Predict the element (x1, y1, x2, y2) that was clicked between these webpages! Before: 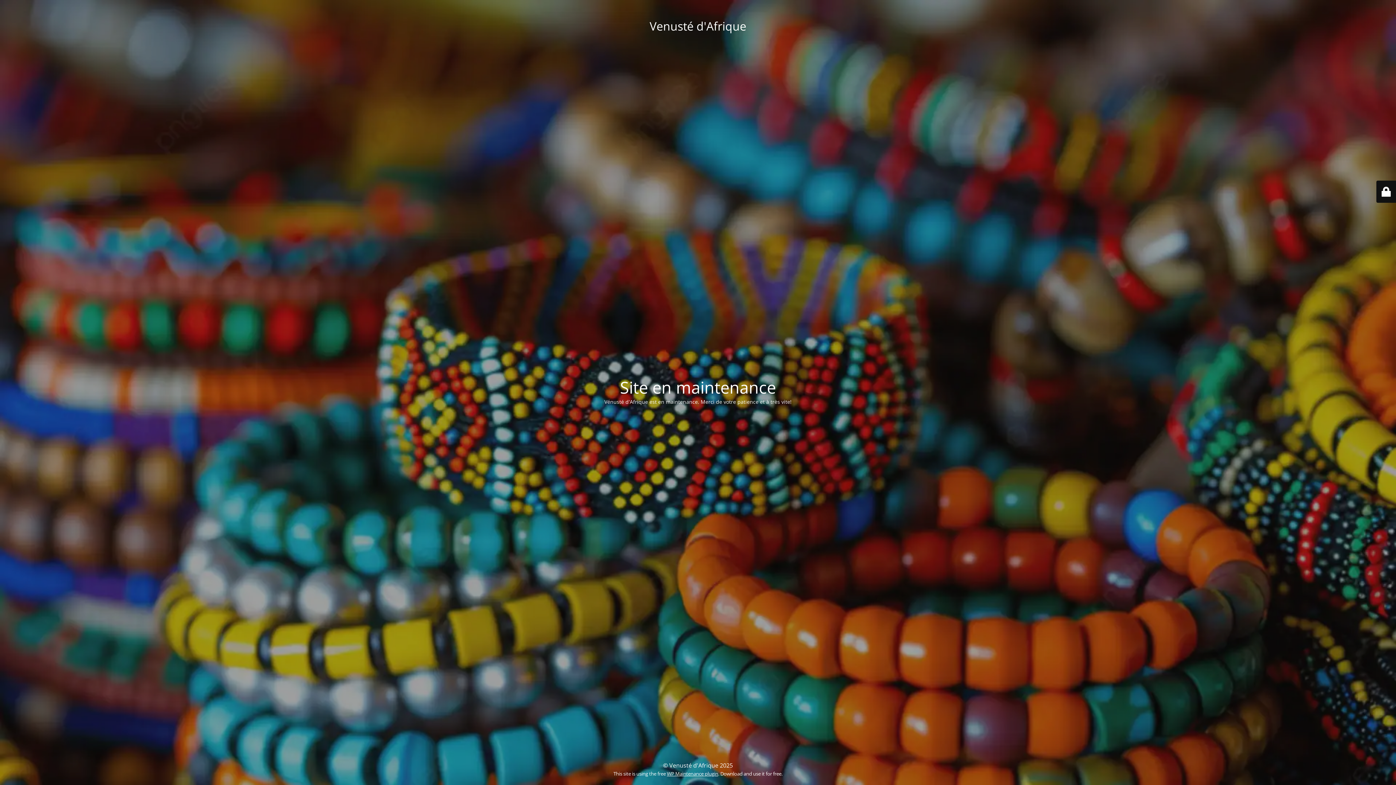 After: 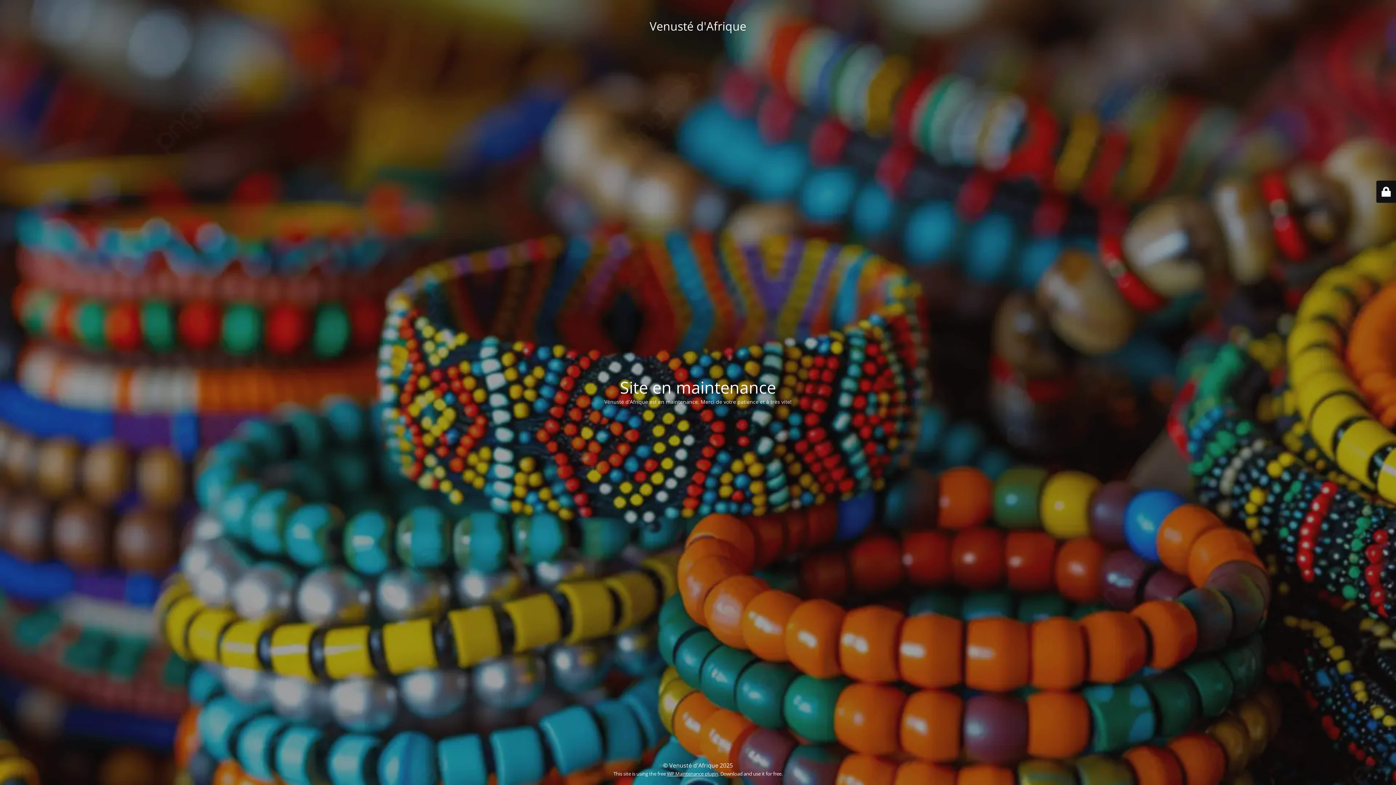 Action: bbox: (667, 770, 718, 777) label: WP Maintenance plugin